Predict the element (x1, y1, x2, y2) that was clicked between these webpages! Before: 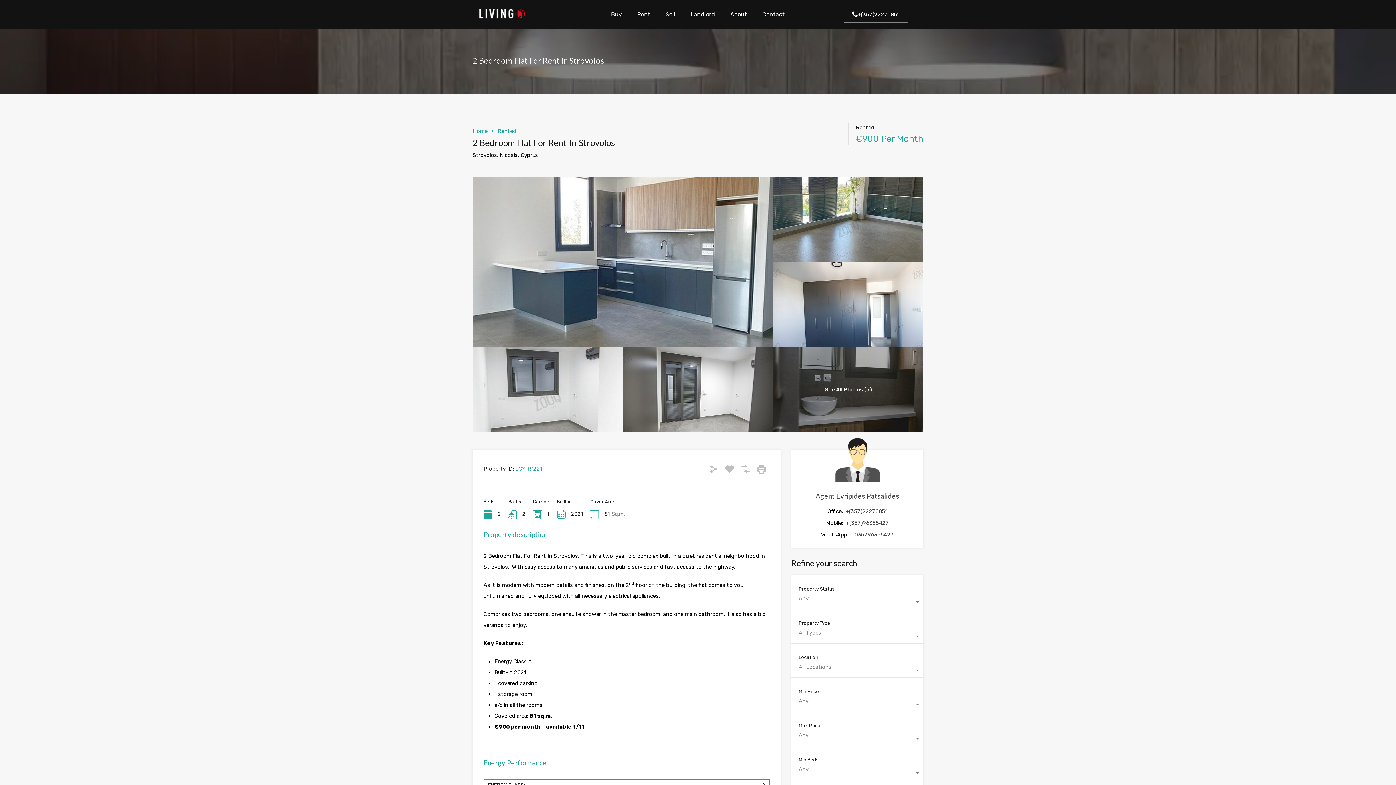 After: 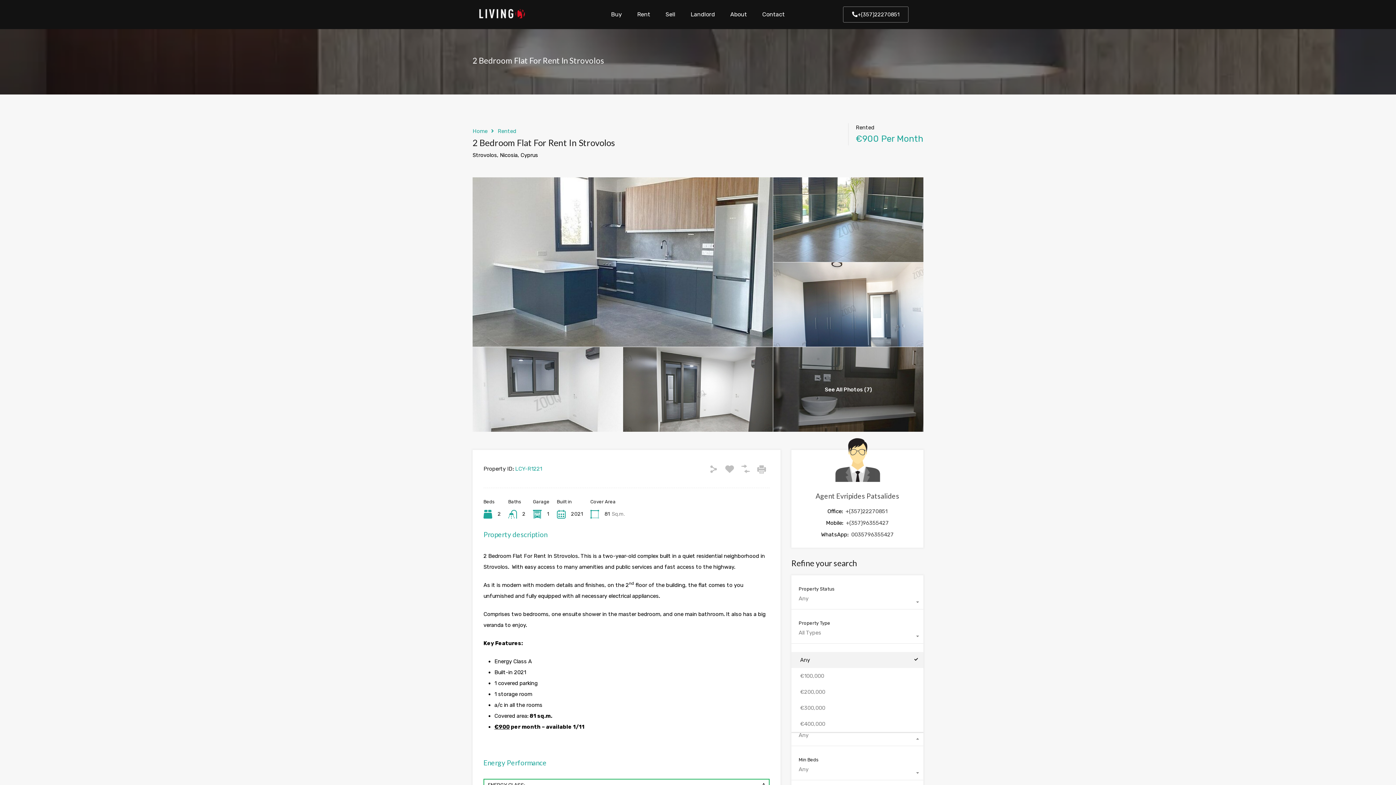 Action: label: Any bbox: (791, 732, 923, 746)